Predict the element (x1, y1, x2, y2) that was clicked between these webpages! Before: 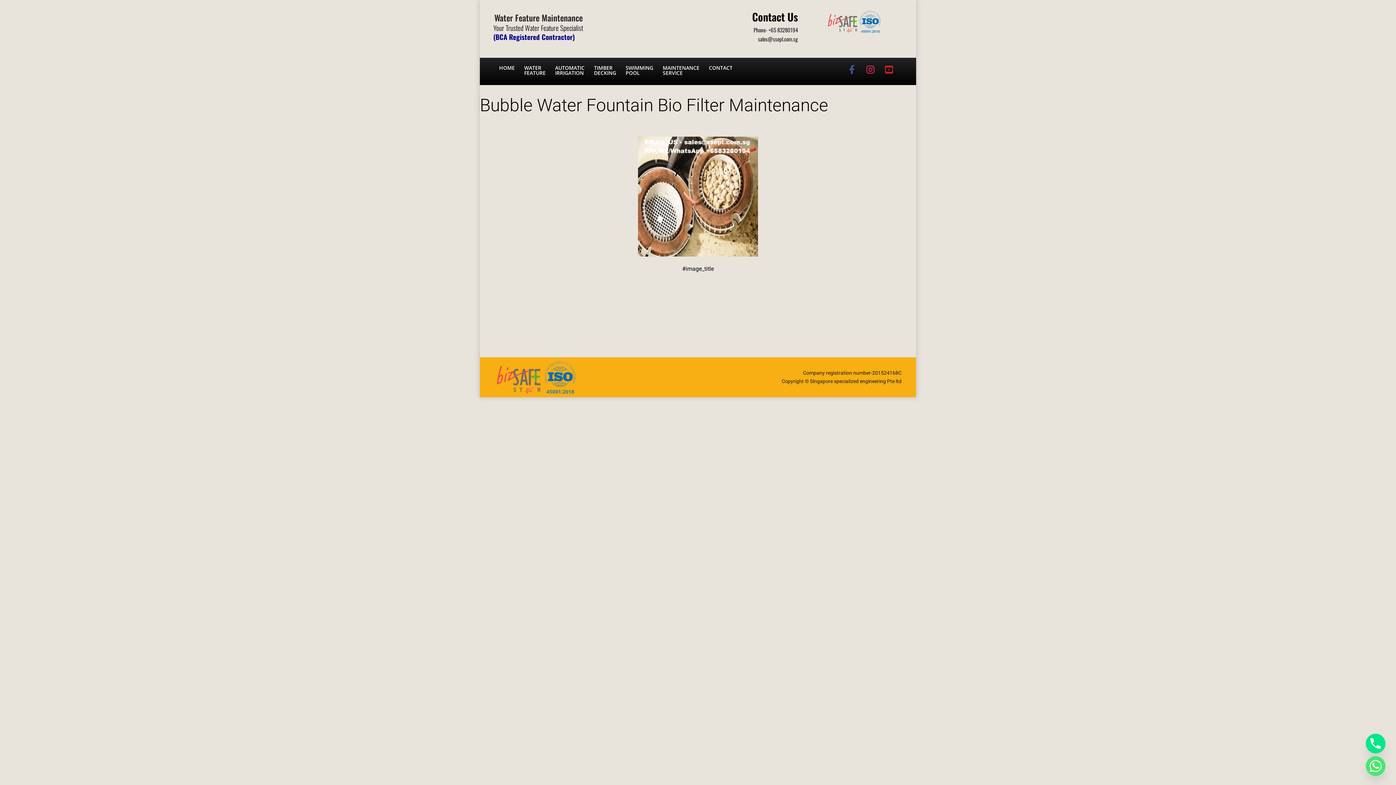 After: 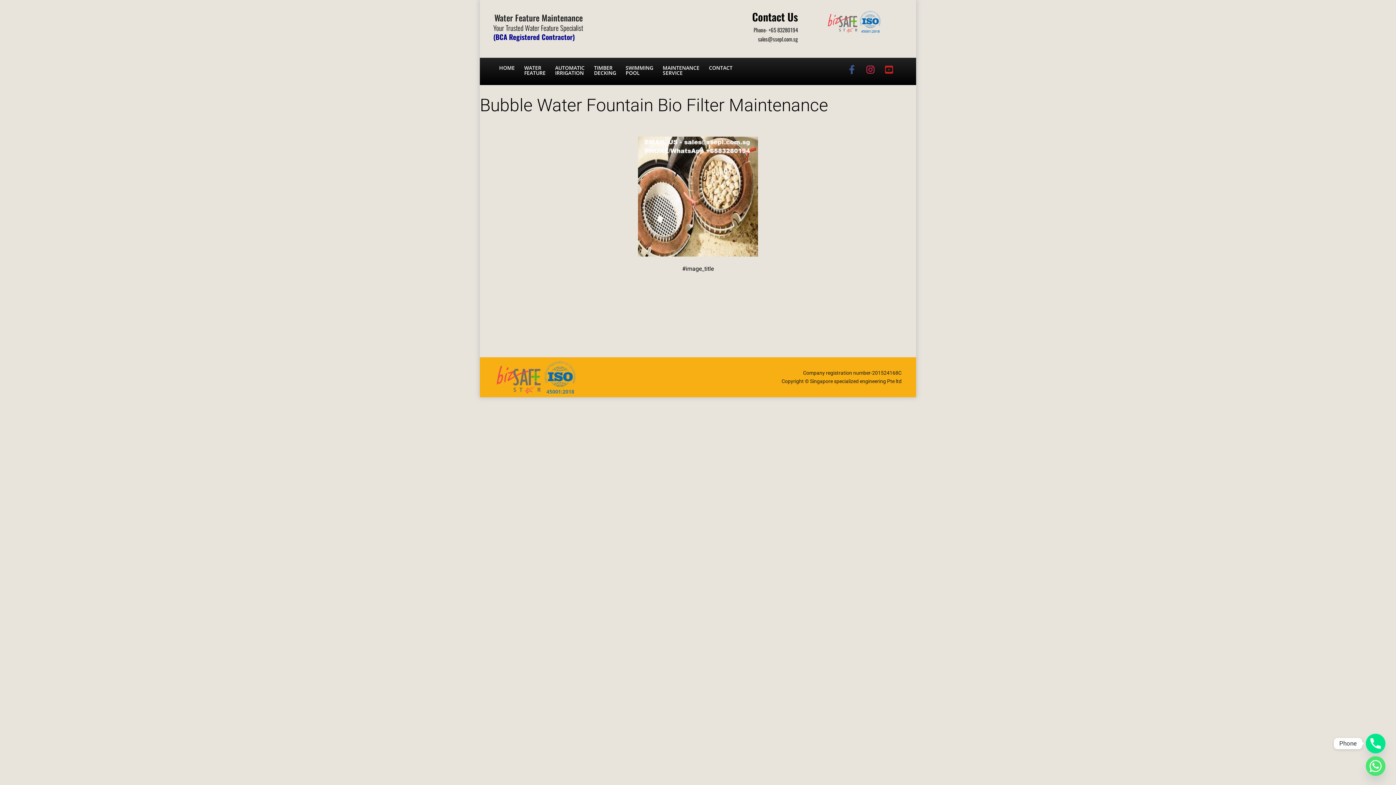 Action: label: Phone bbox: (1366, 734, 1385, 753)